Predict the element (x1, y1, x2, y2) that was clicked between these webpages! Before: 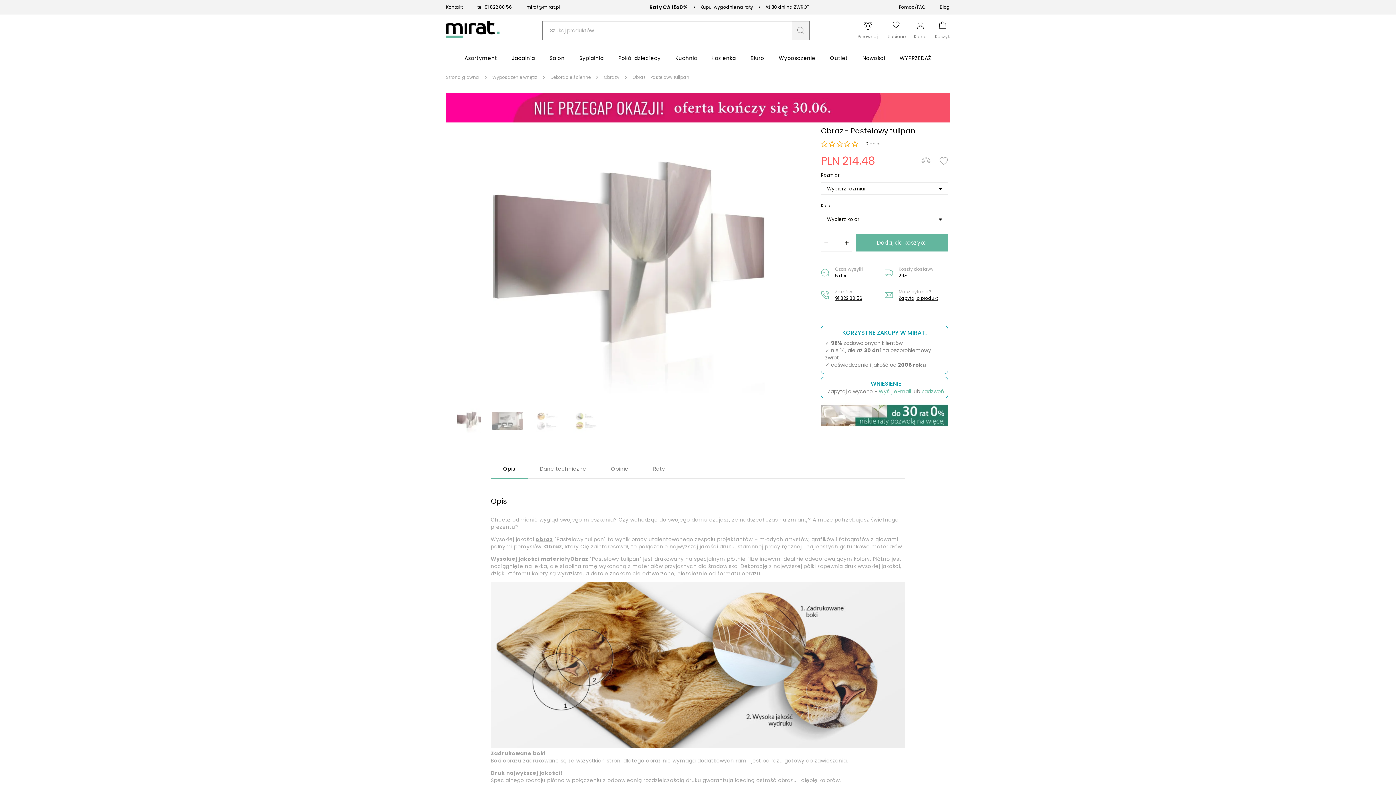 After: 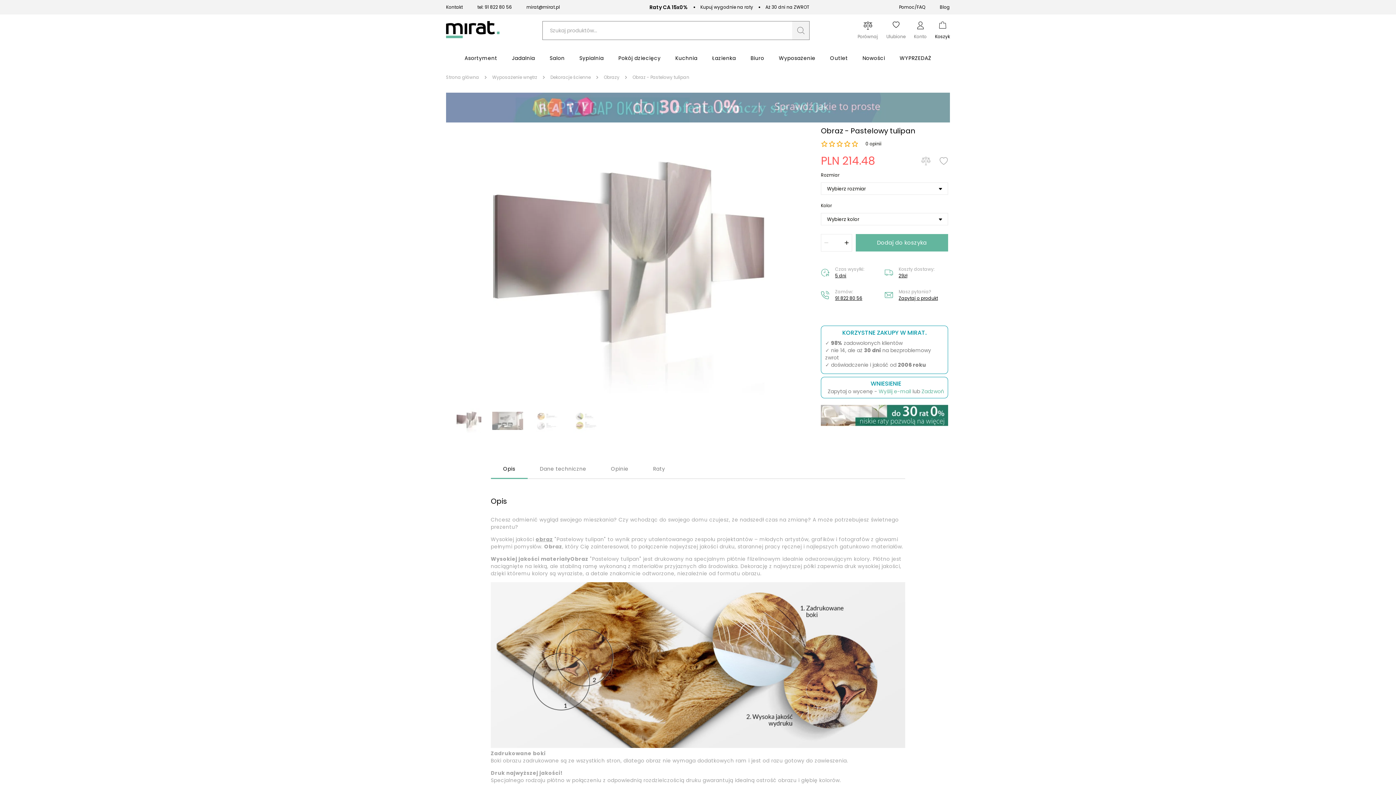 Action: bbox: (932, 16, 953, 44) label: Koszyk